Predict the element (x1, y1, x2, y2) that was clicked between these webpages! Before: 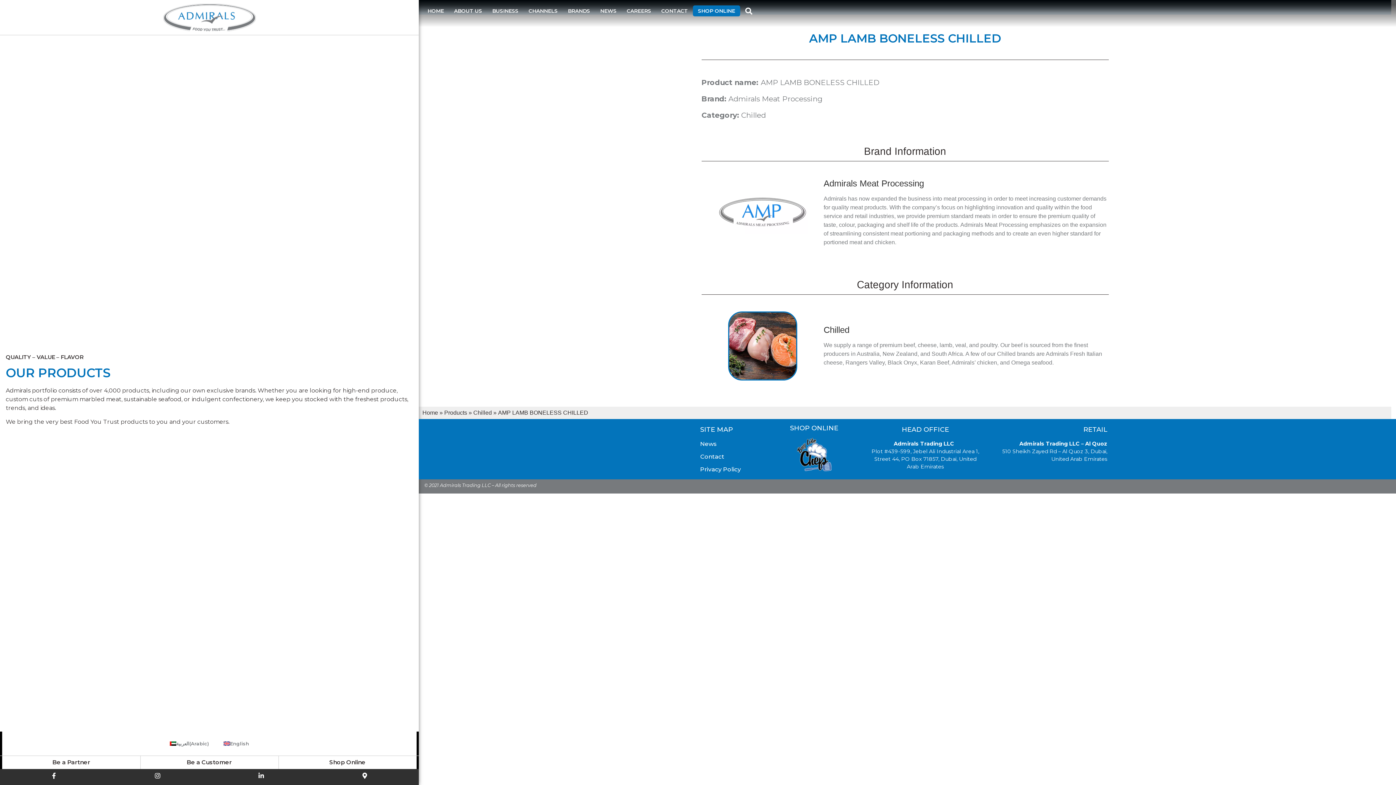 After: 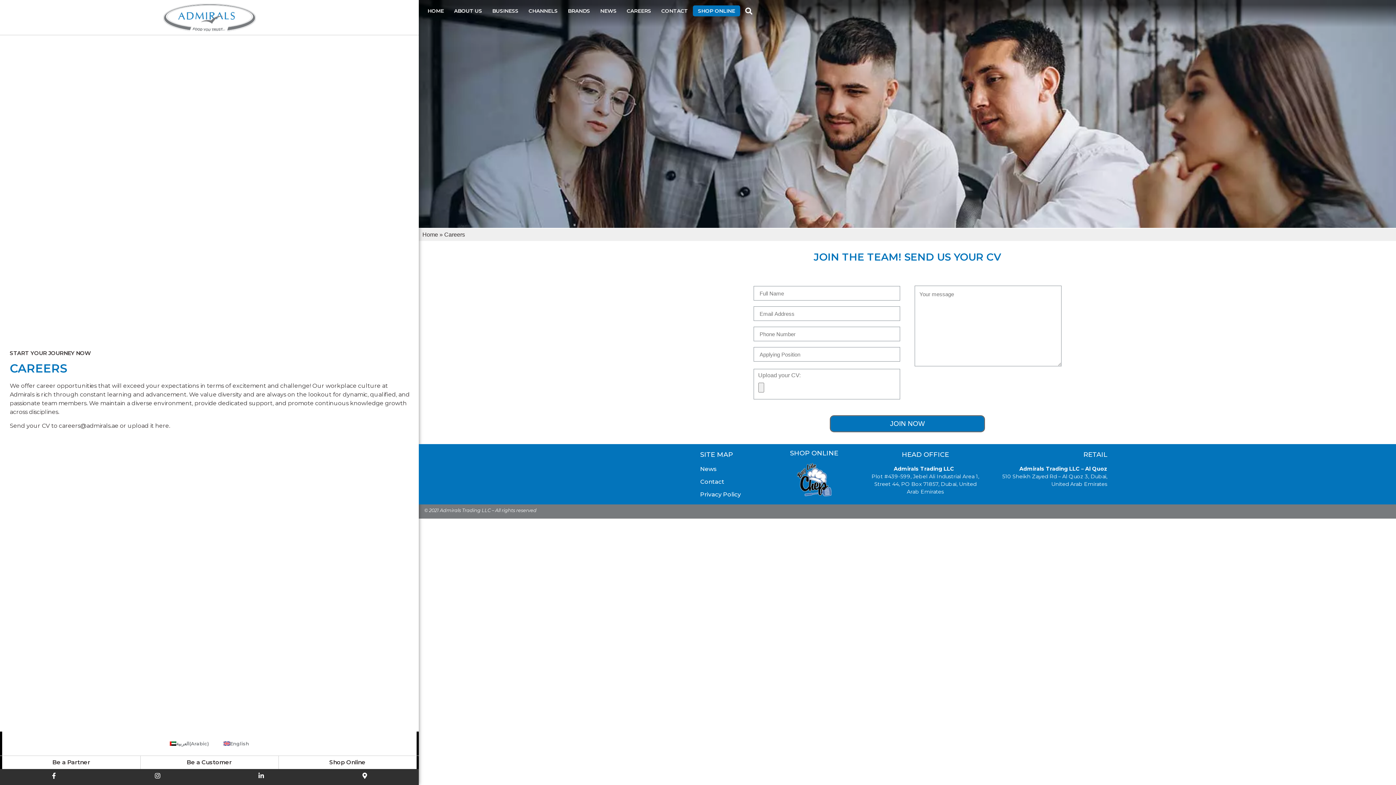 Action: label: CAREERS bbox: (621, 5, 656, 16)